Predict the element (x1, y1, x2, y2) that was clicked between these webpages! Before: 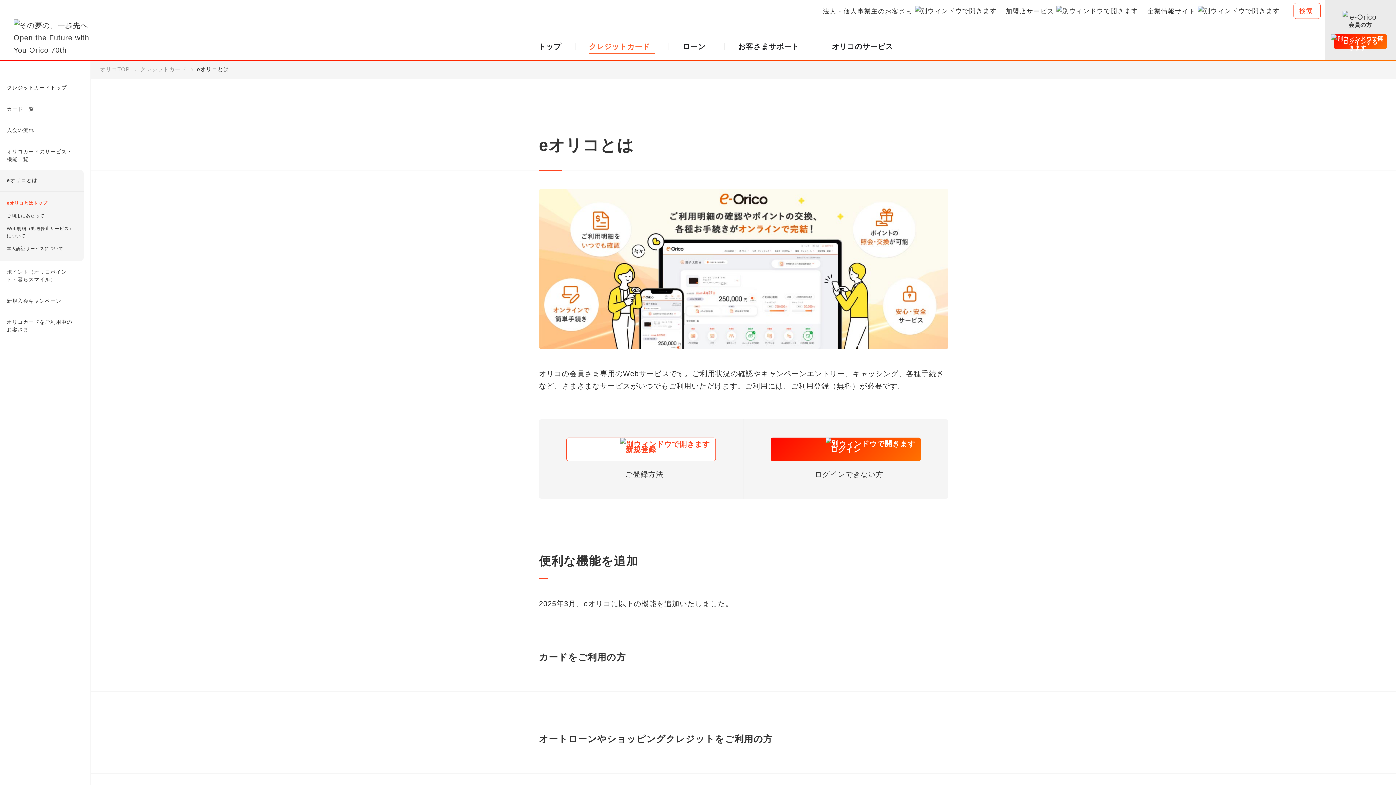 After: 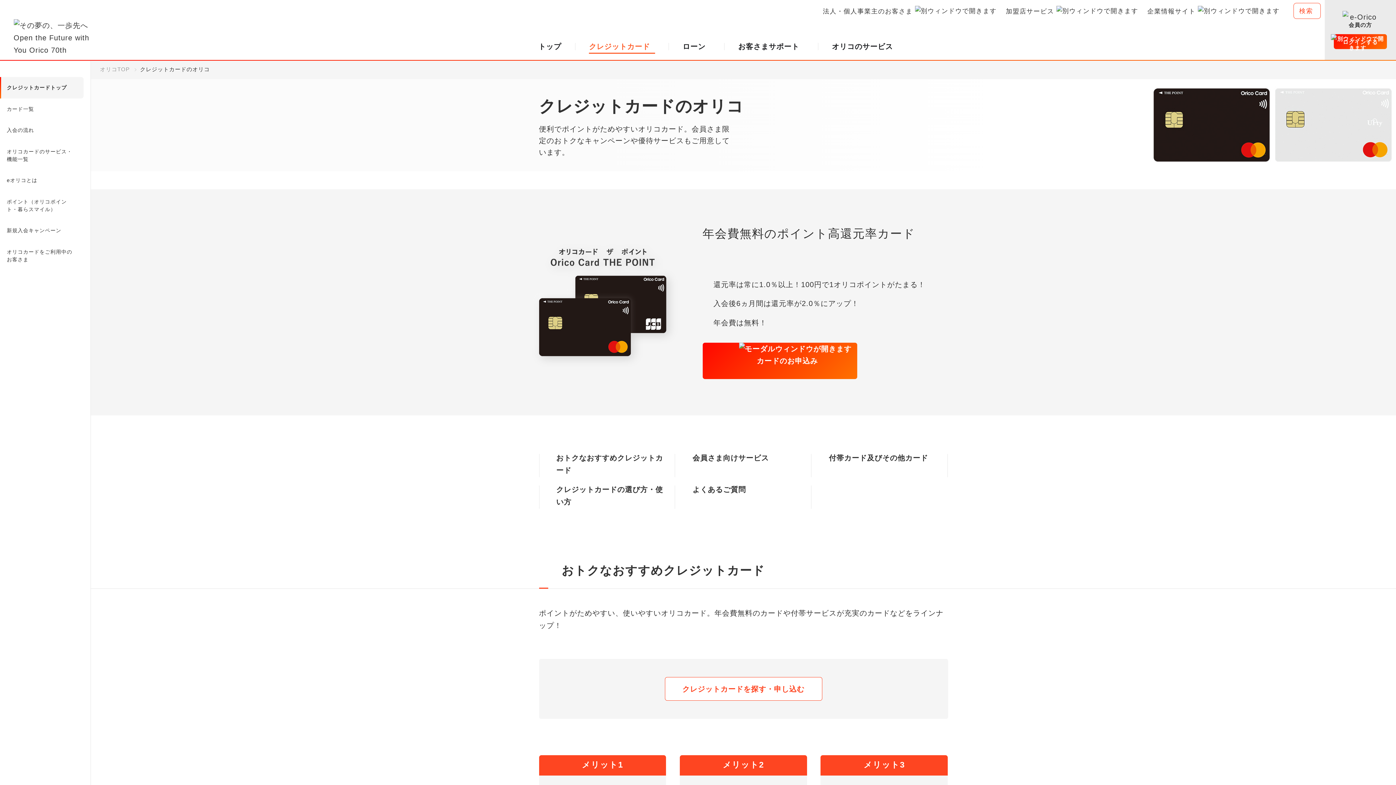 Action: bbox: (575, 33, 668, 60) label: クレジットカード